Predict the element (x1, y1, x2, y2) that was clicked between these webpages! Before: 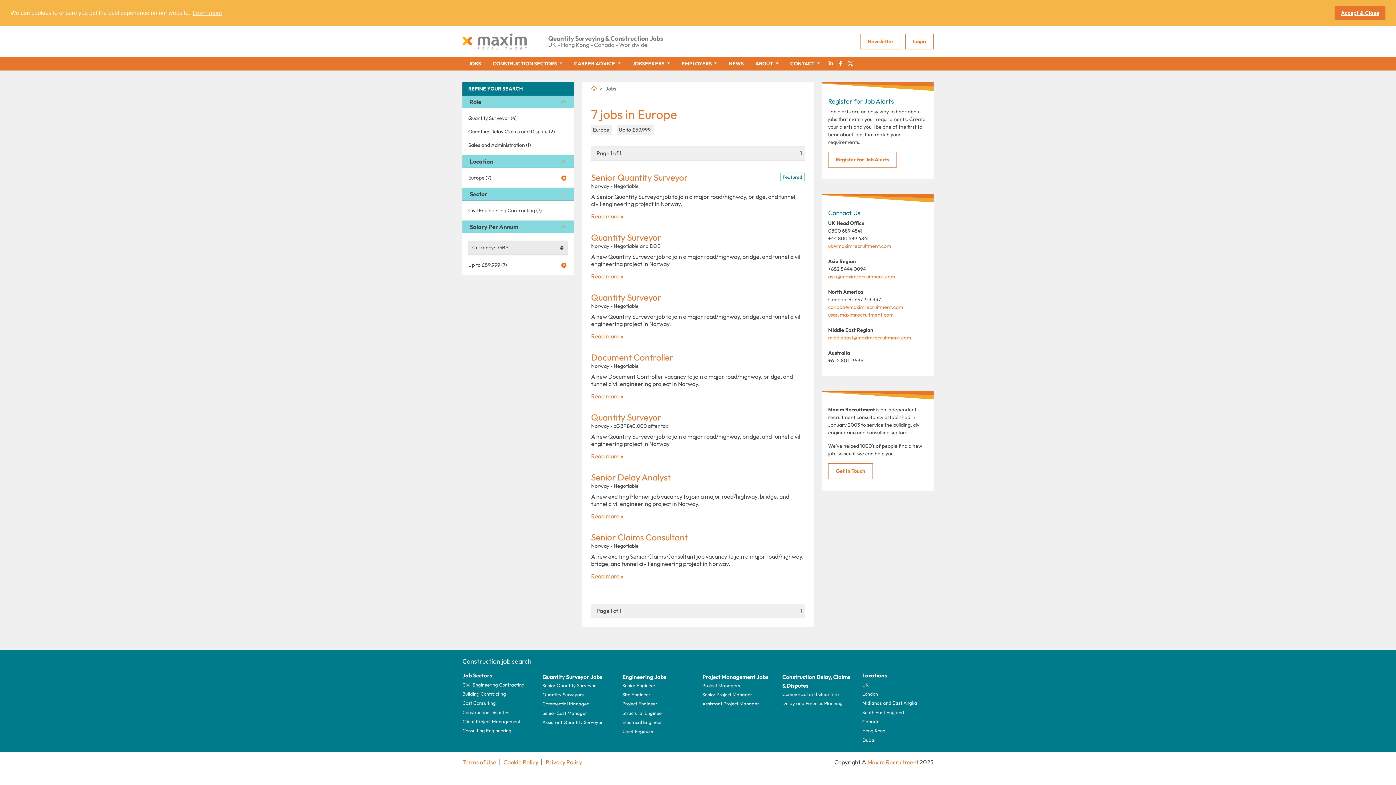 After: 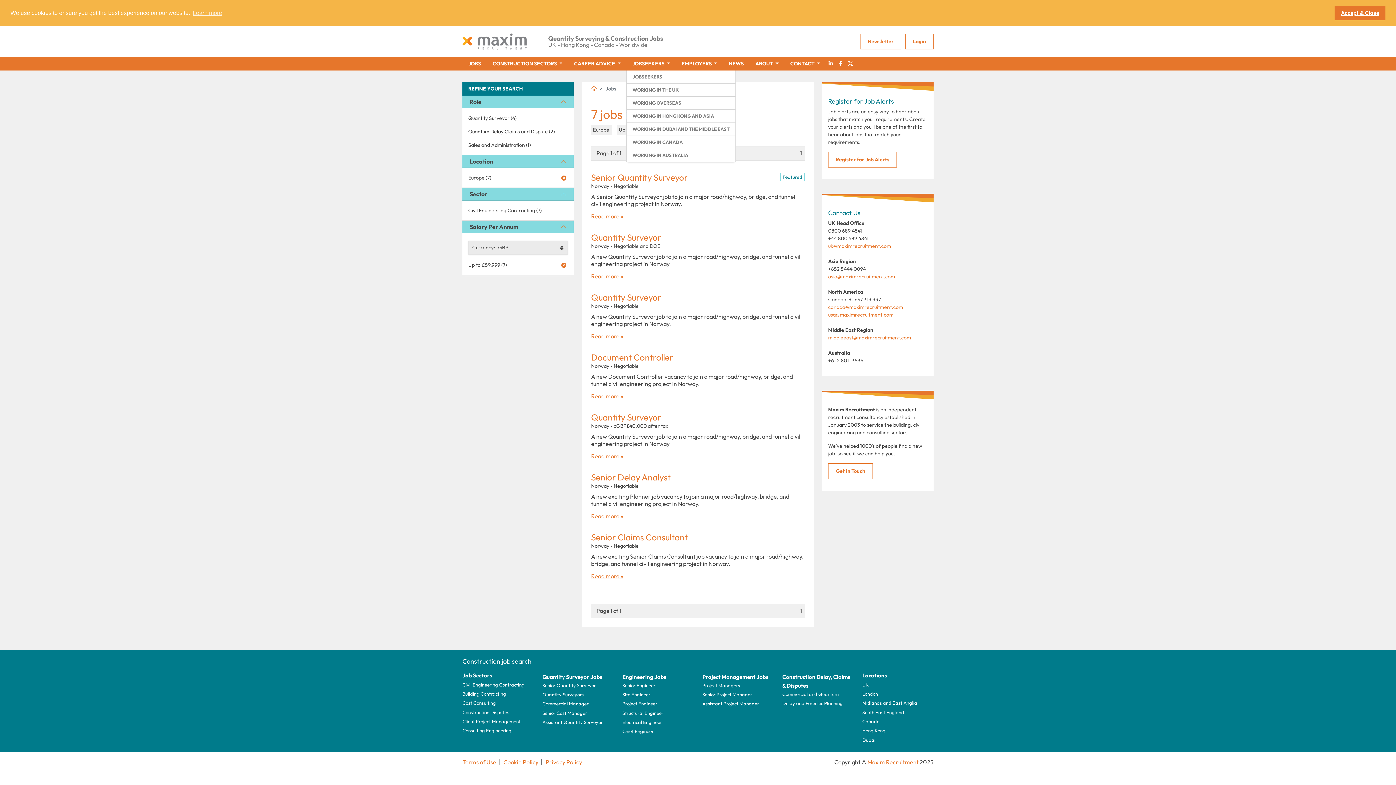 Action: label: JOBSEEKERS  bbox: (626, 56, 675, 70)